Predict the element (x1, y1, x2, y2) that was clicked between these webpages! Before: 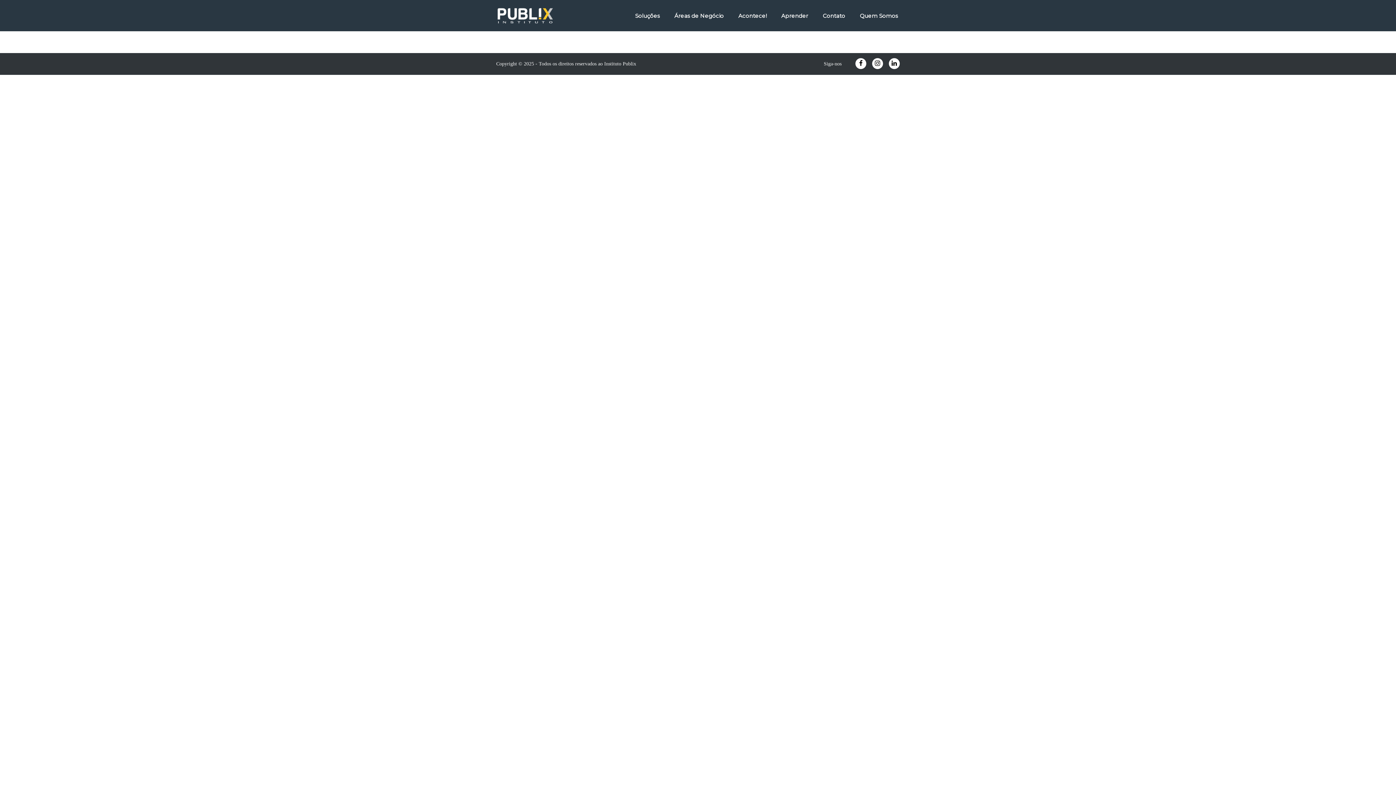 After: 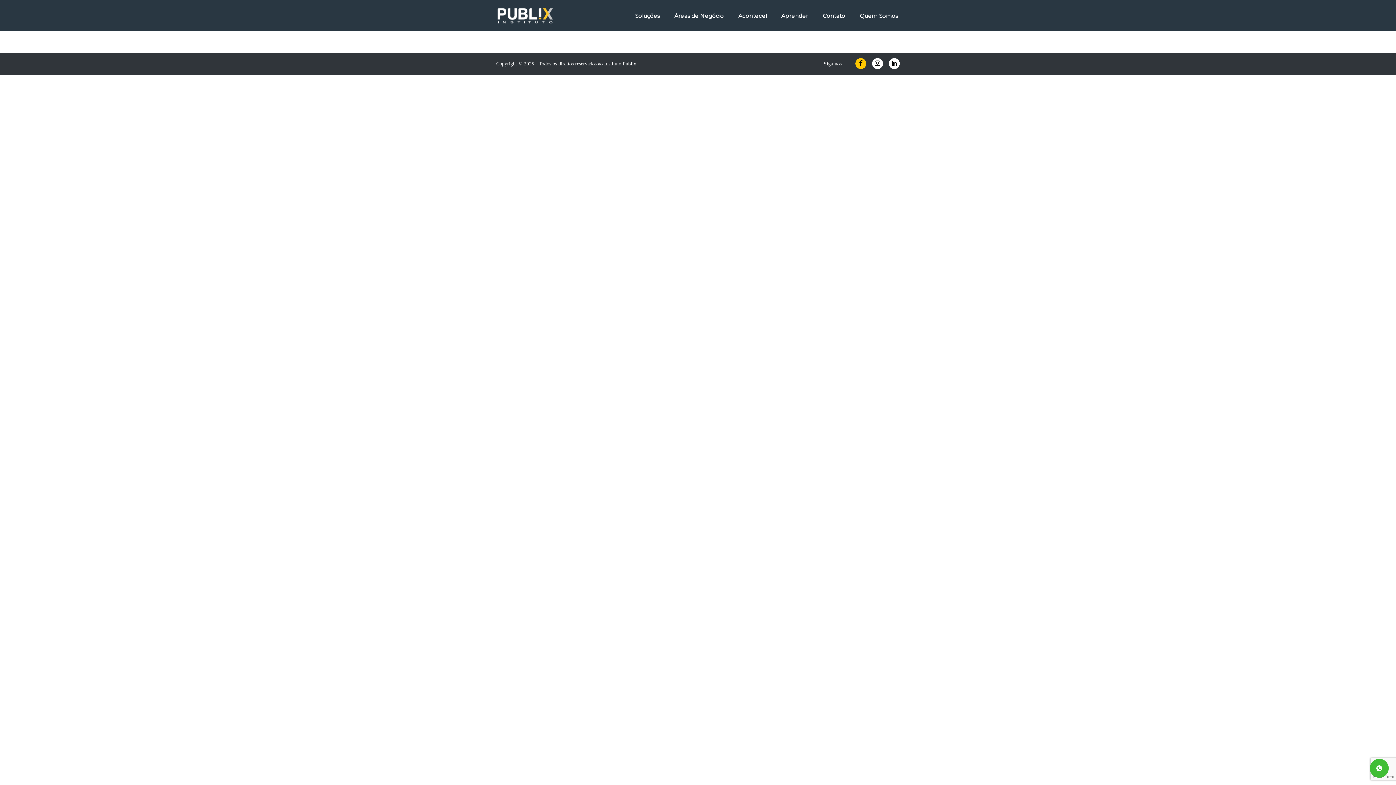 Action: bbox: (855, 58, 866, 69)